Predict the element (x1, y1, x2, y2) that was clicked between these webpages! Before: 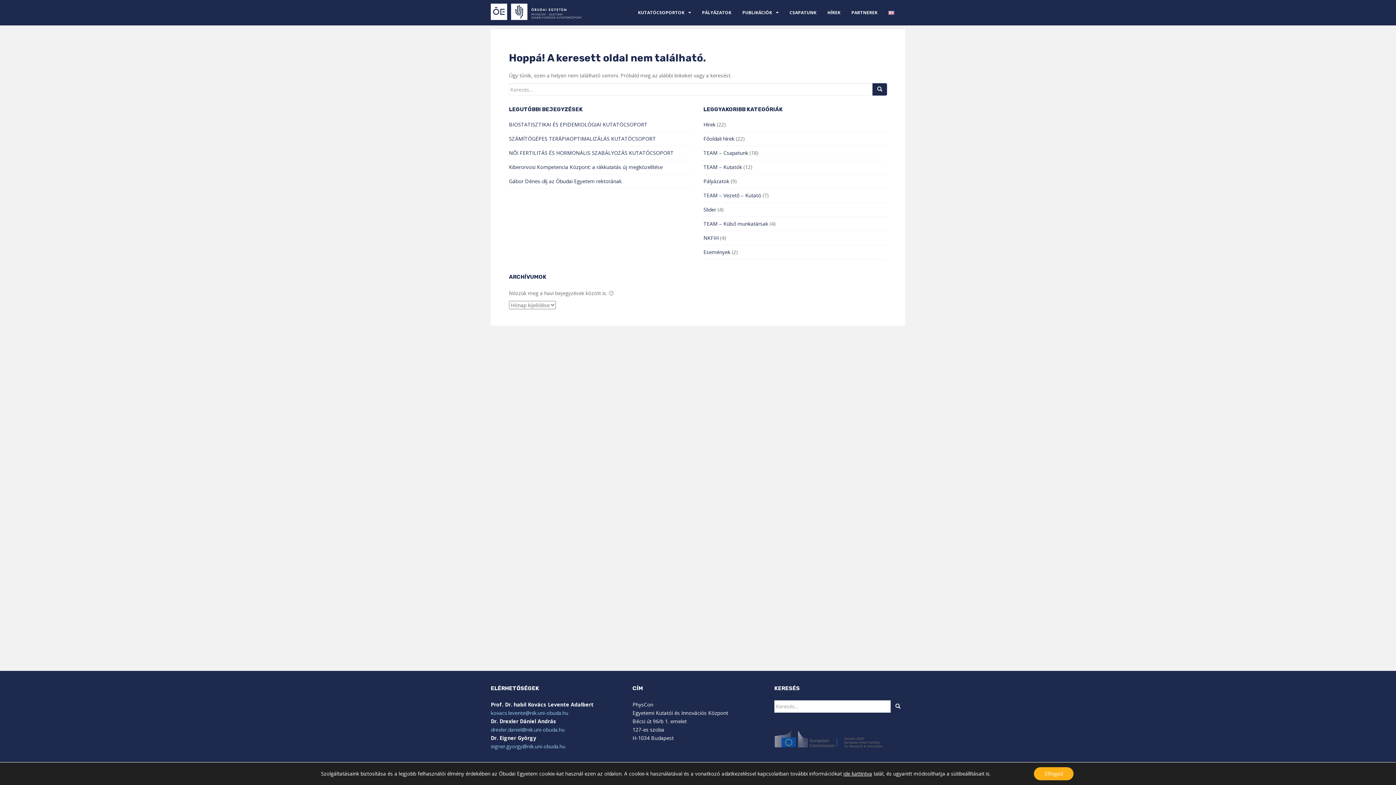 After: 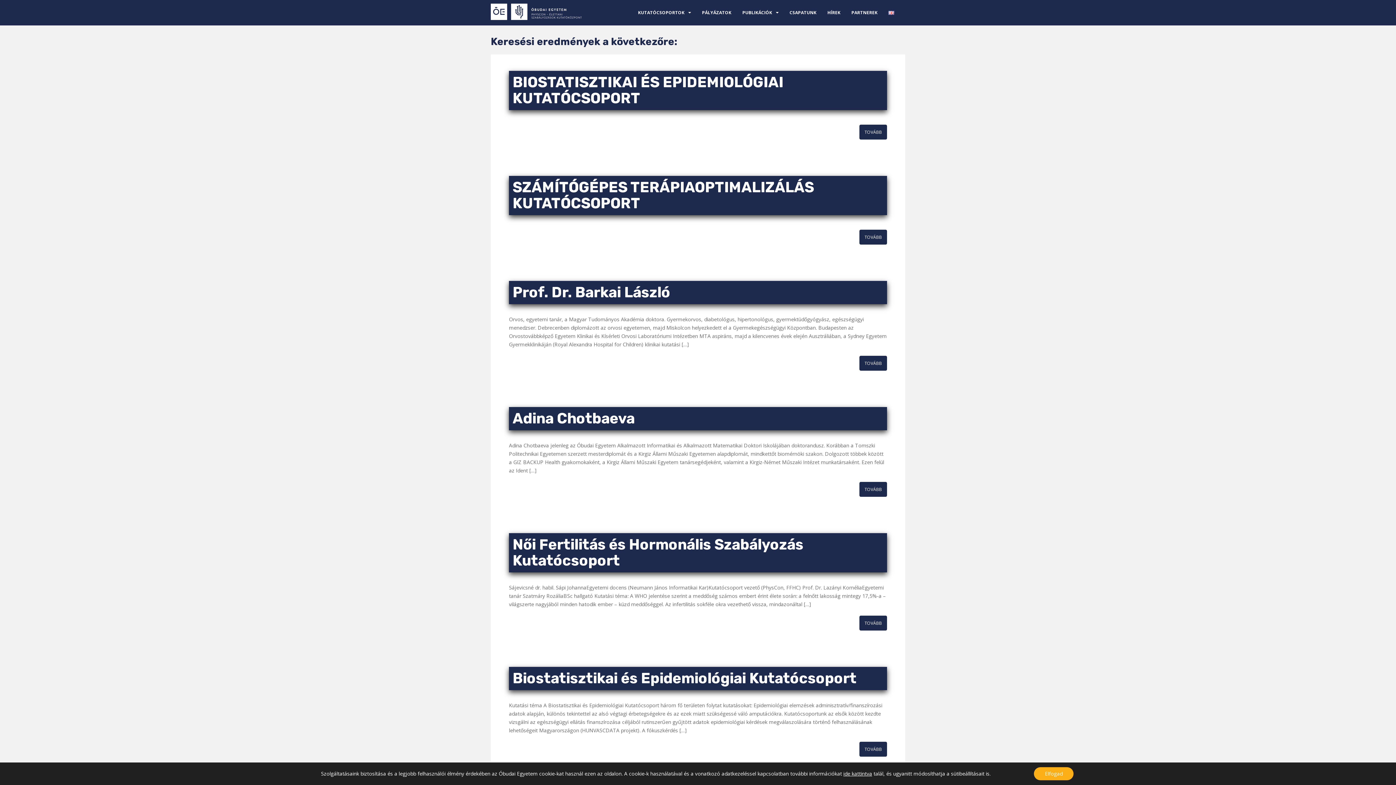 Action: bbox: (890, 700, 905, 713)